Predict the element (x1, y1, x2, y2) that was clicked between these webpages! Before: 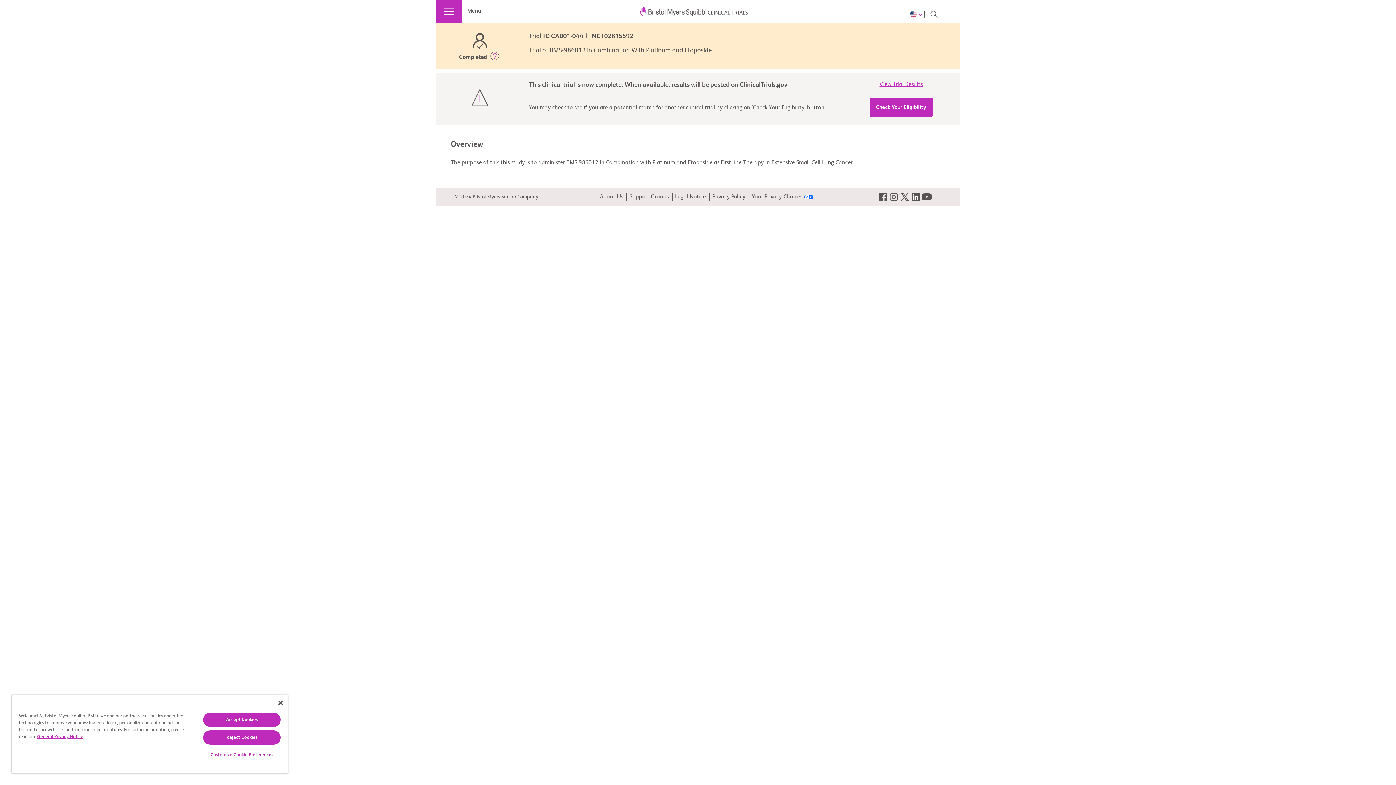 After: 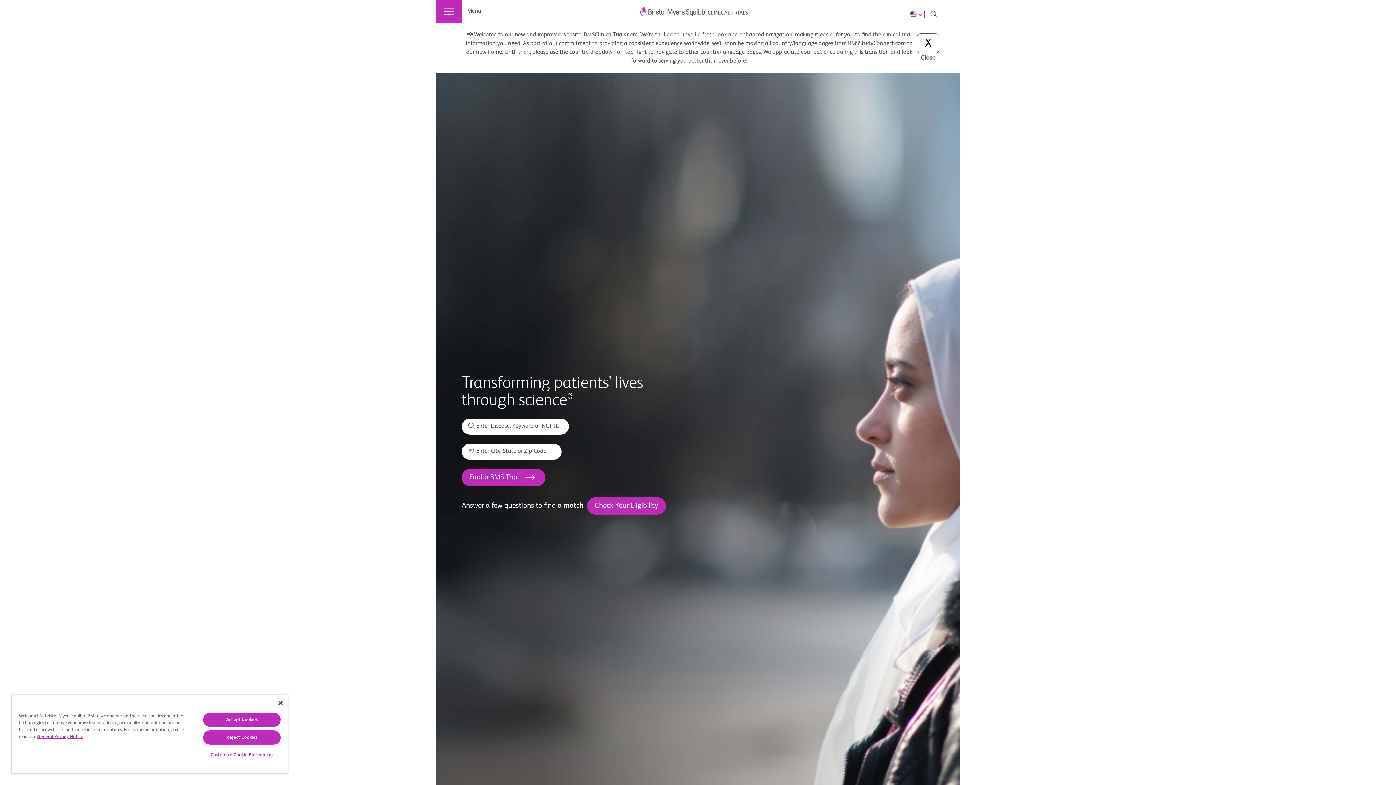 Action: bbox: (639, 5, 751, 16)